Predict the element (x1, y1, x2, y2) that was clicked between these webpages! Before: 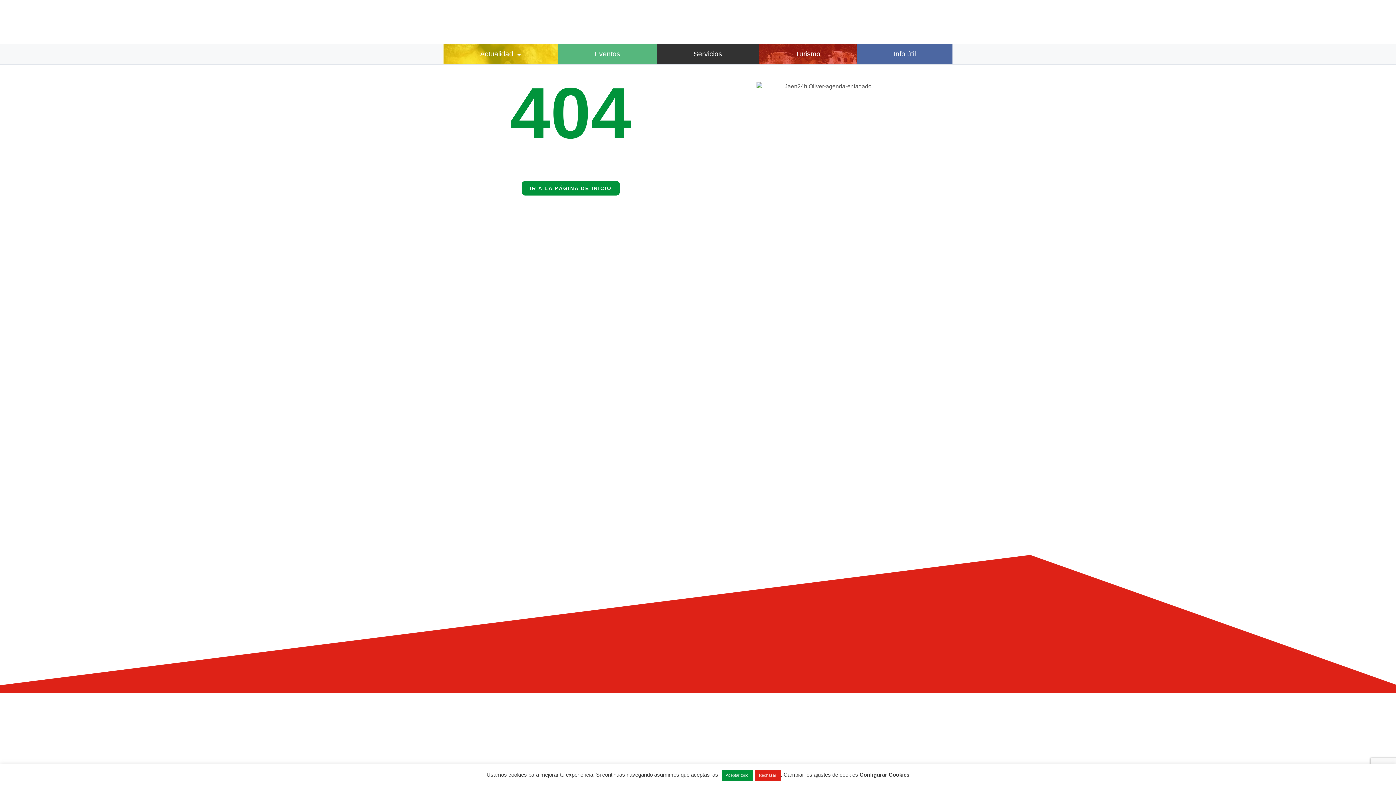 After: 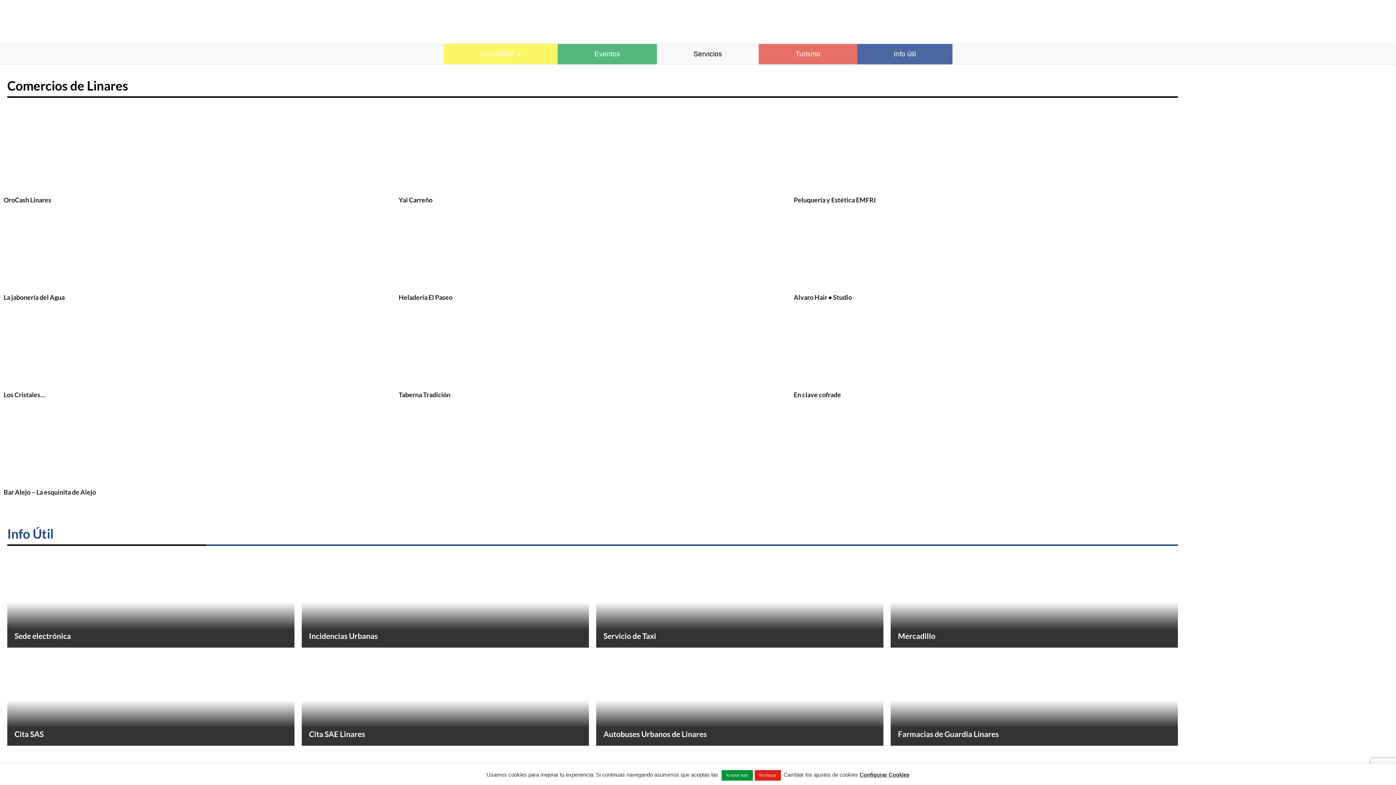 Action: label: Servicios bbox: (657, 44, 758, 64)